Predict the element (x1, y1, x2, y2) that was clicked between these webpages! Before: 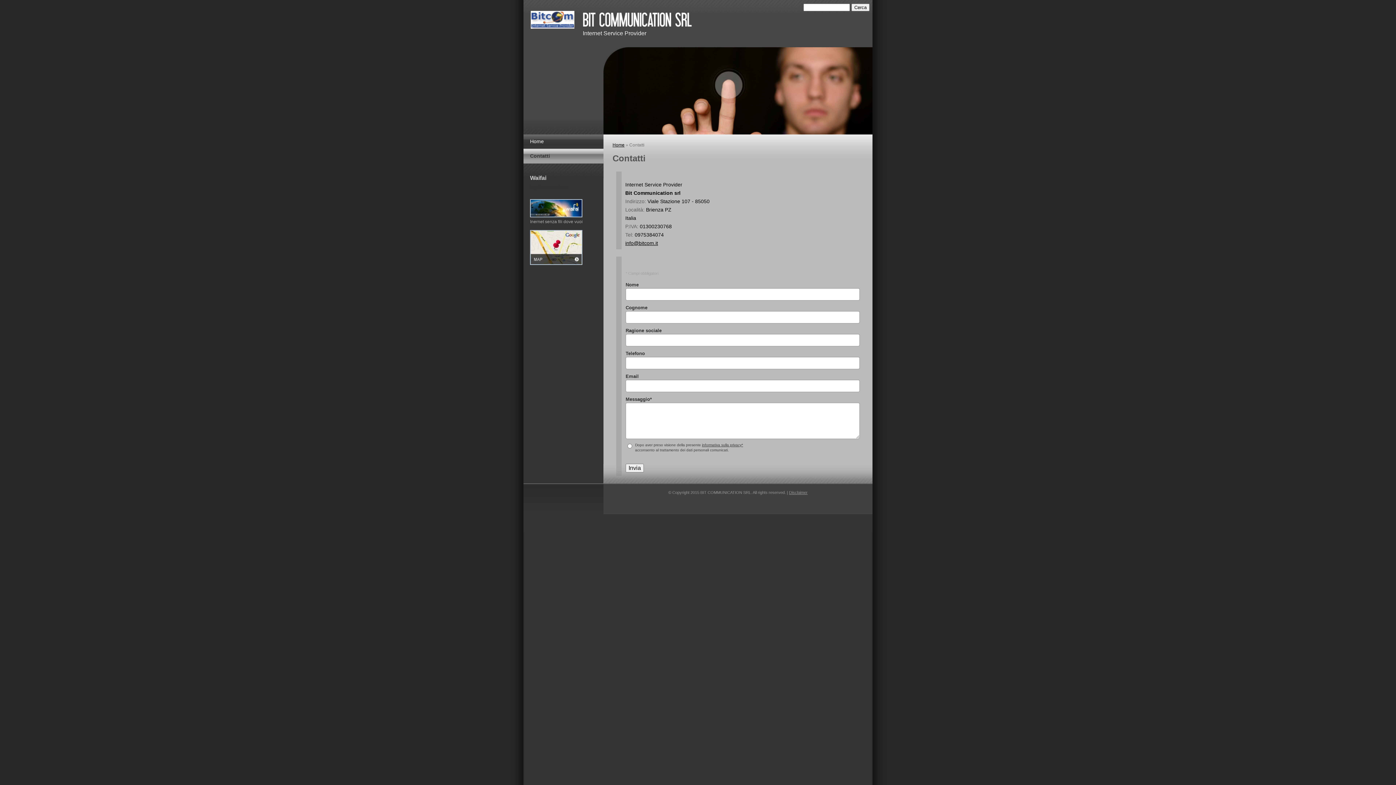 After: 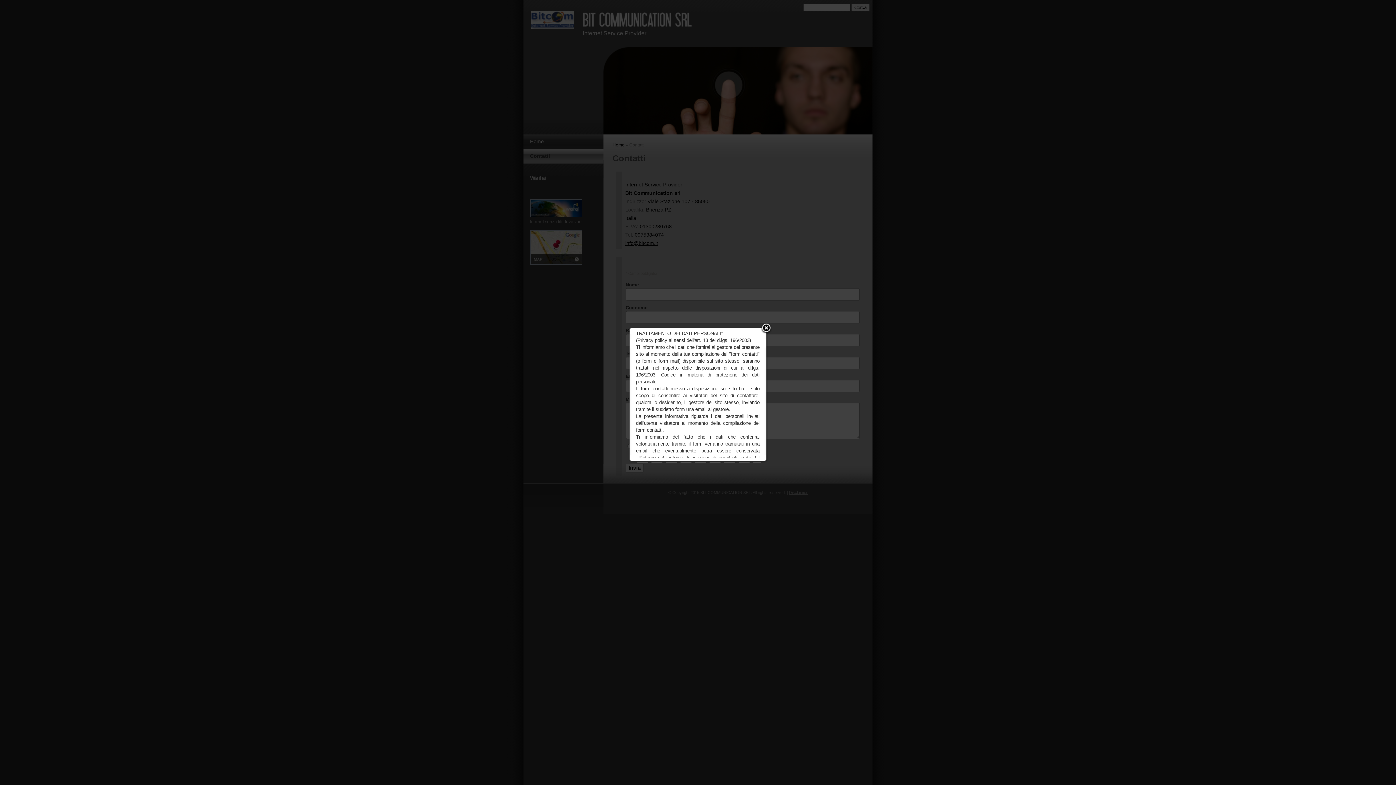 Action: label: informativa sulla privacy* bbox: (702, 443, 743, 447)